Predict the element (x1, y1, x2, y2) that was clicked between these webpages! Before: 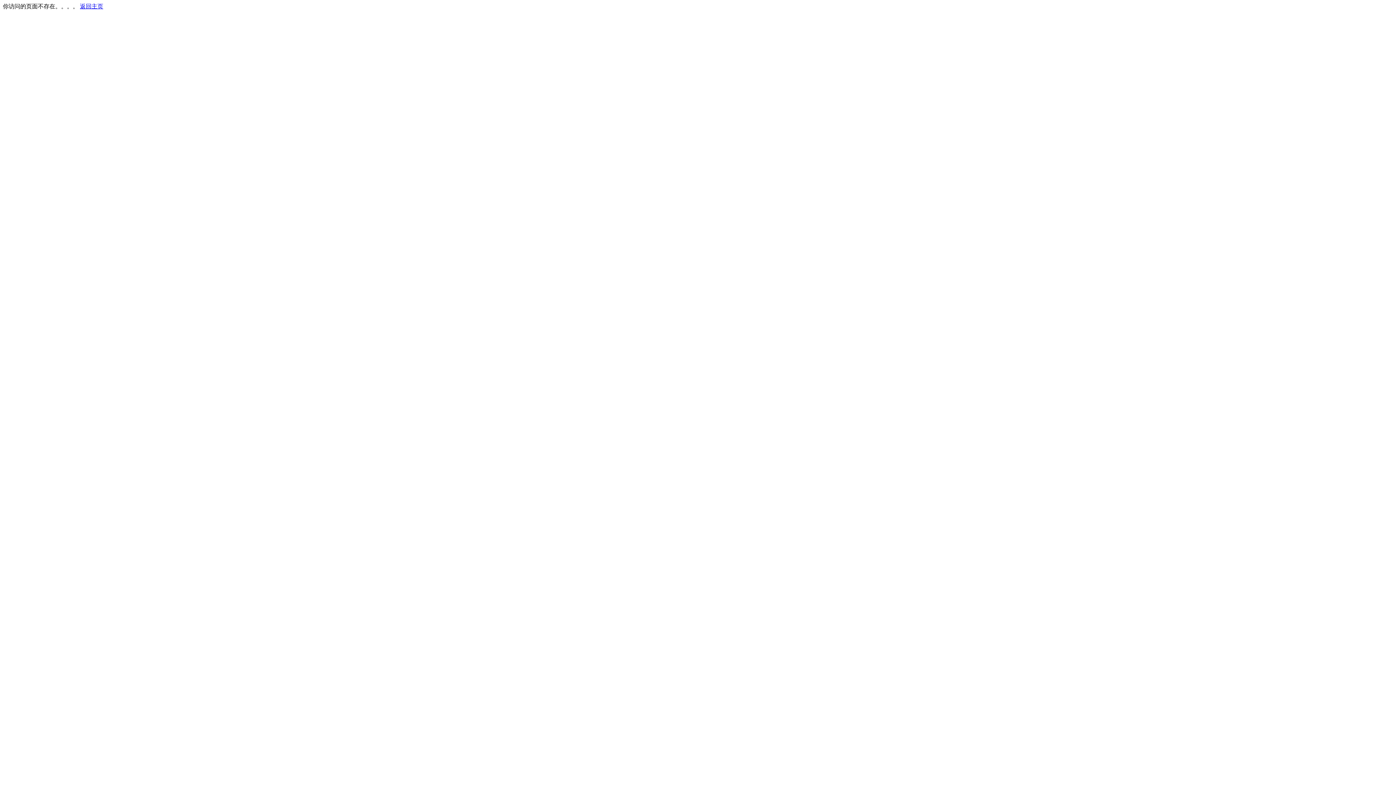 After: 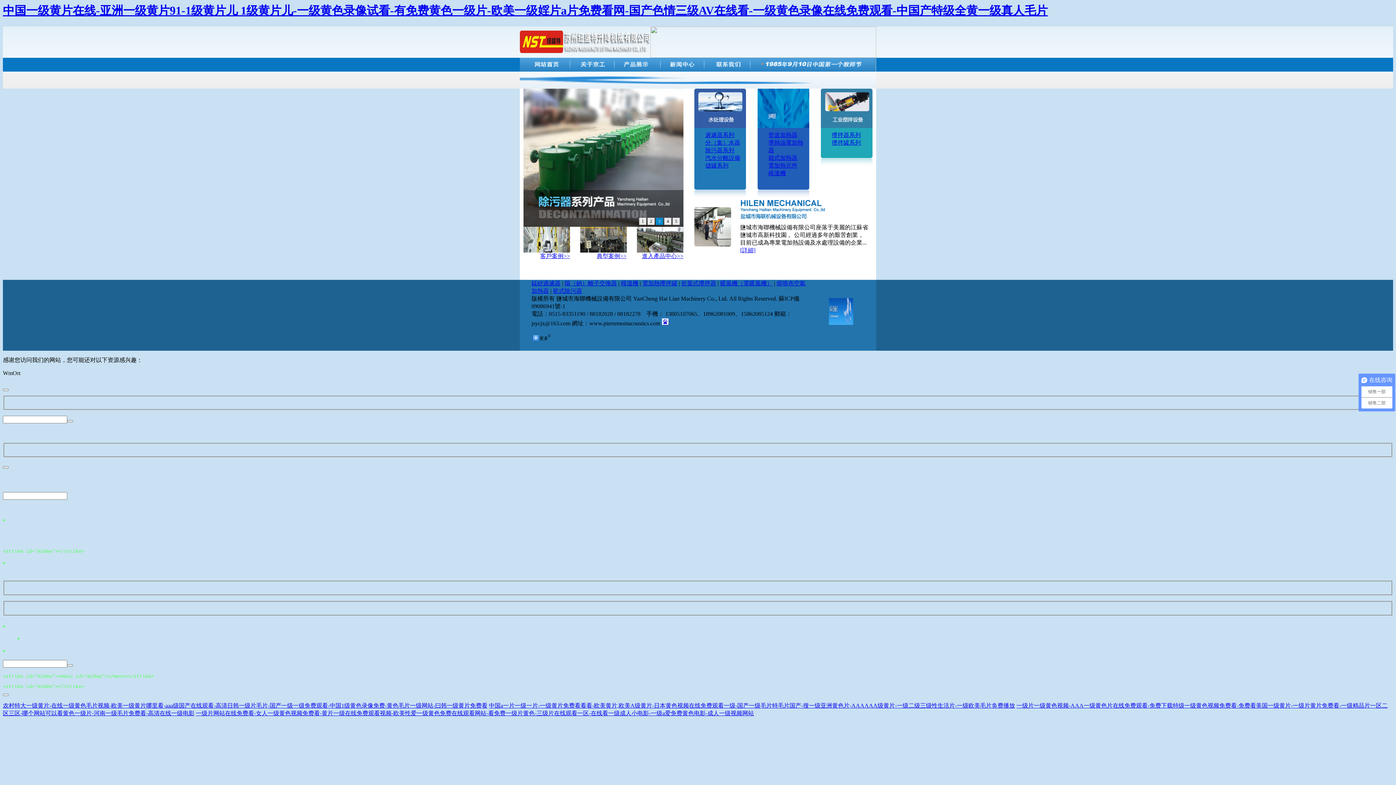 Action: bbox: (80, 3, 103, 9) label: 返回主页